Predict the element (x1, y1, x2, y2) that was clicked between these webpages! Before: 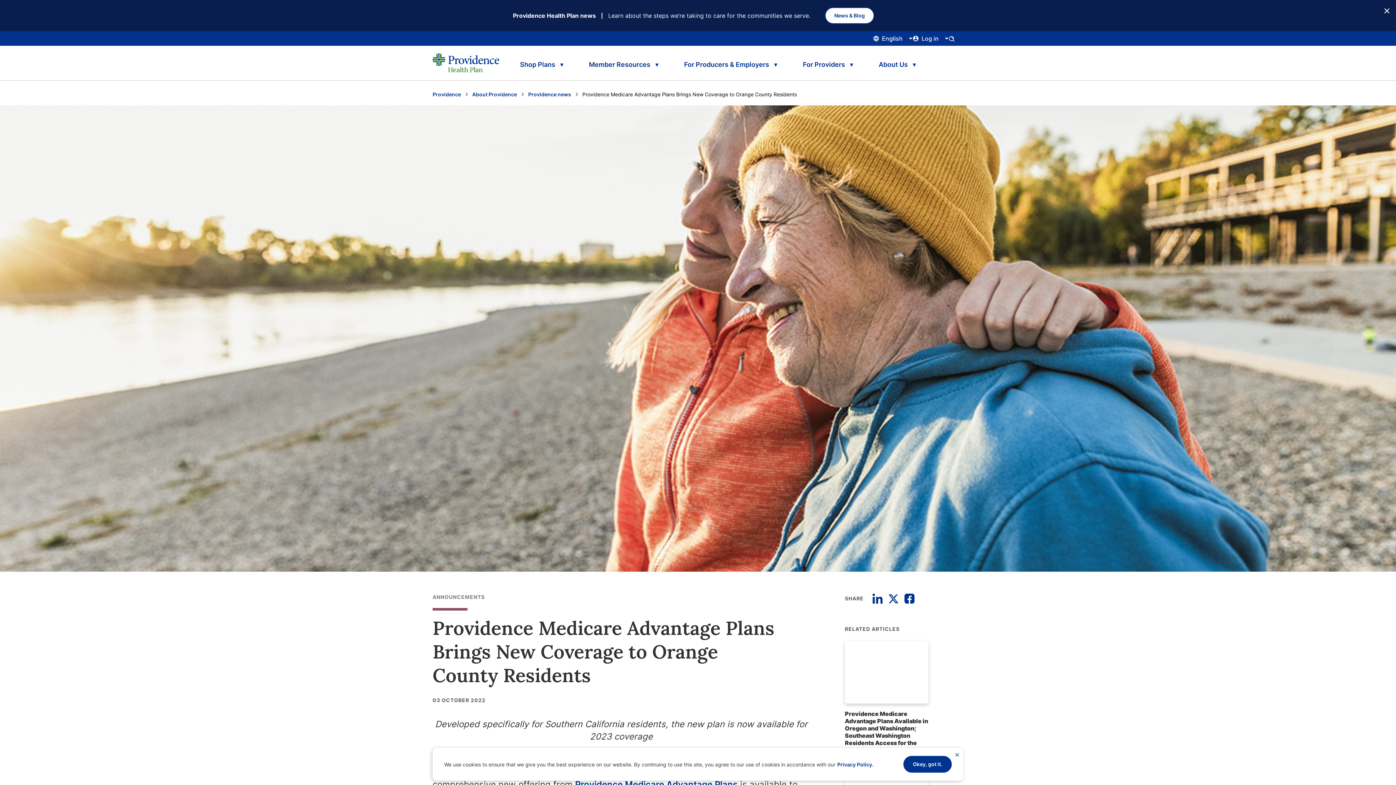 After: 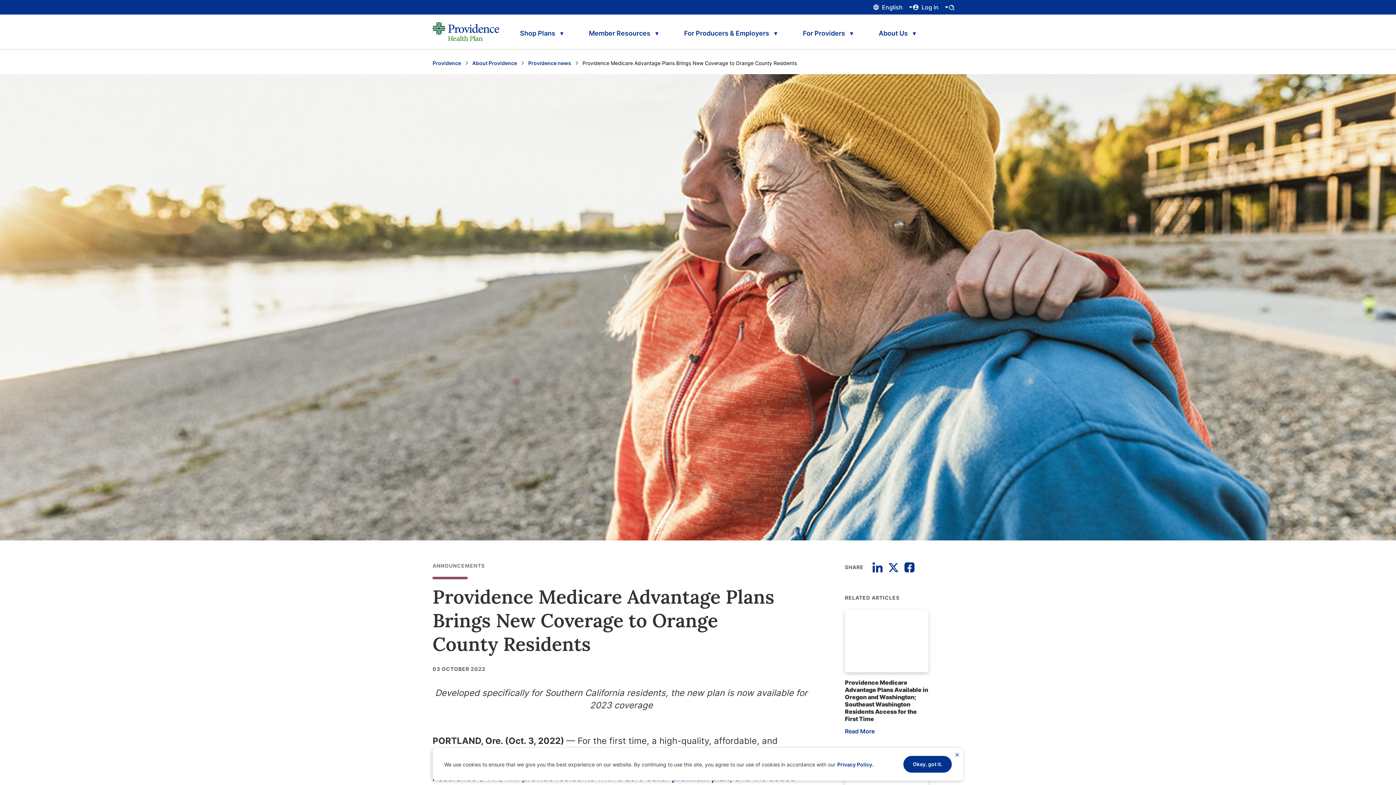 Action: bbox: (1384, 7, 1389, 13) label: Close Button